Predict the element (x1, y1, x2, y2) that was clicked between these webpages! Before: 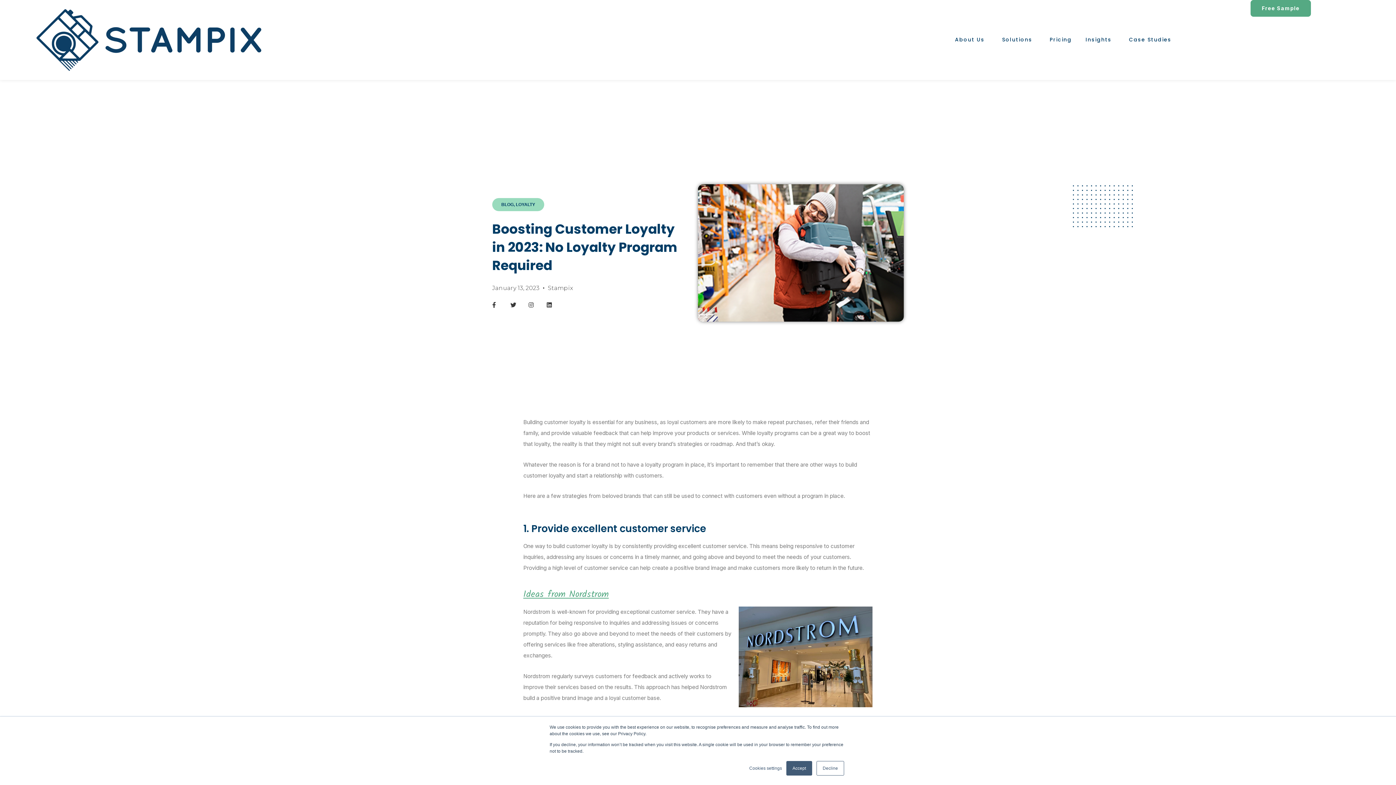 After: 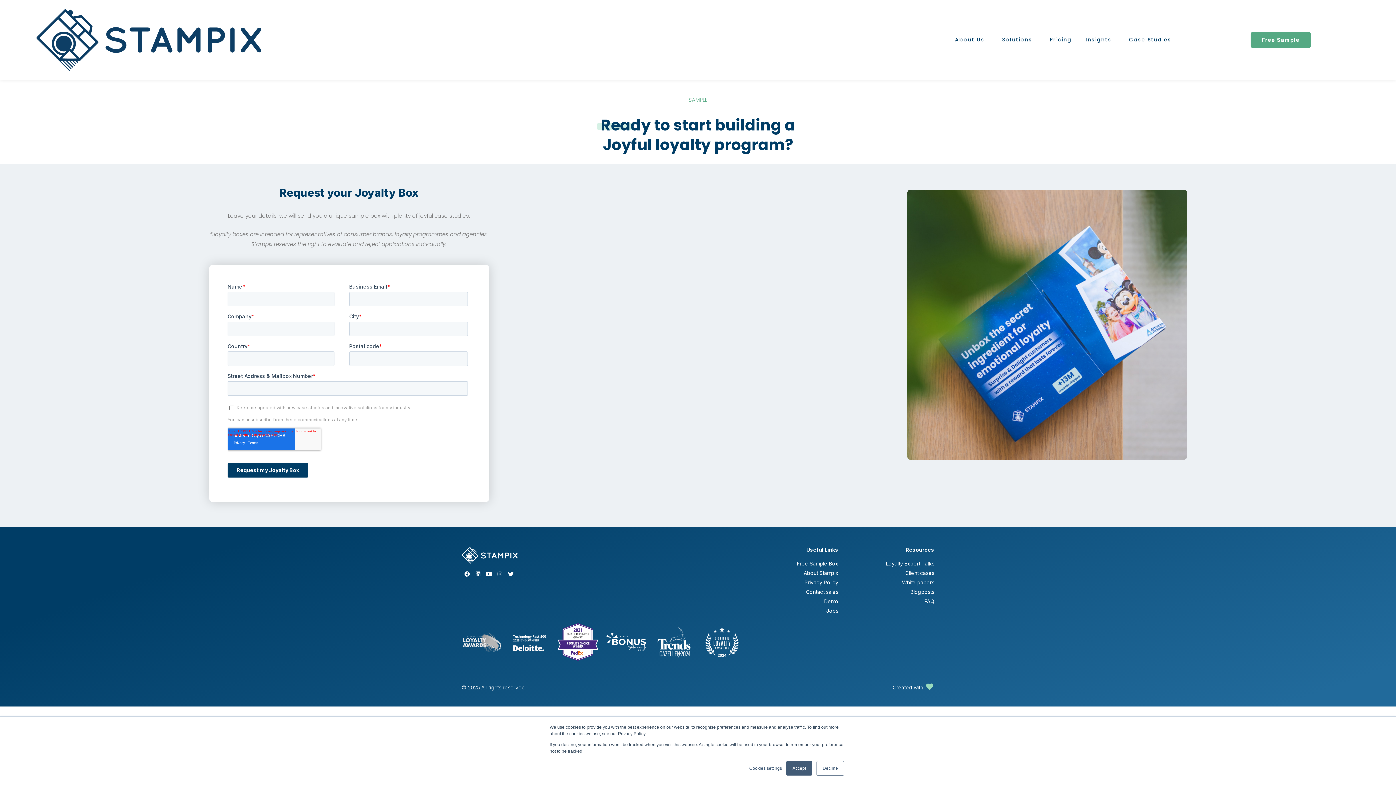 Action: label: Free Sample bbox: (1250, 0, 1311, 16)